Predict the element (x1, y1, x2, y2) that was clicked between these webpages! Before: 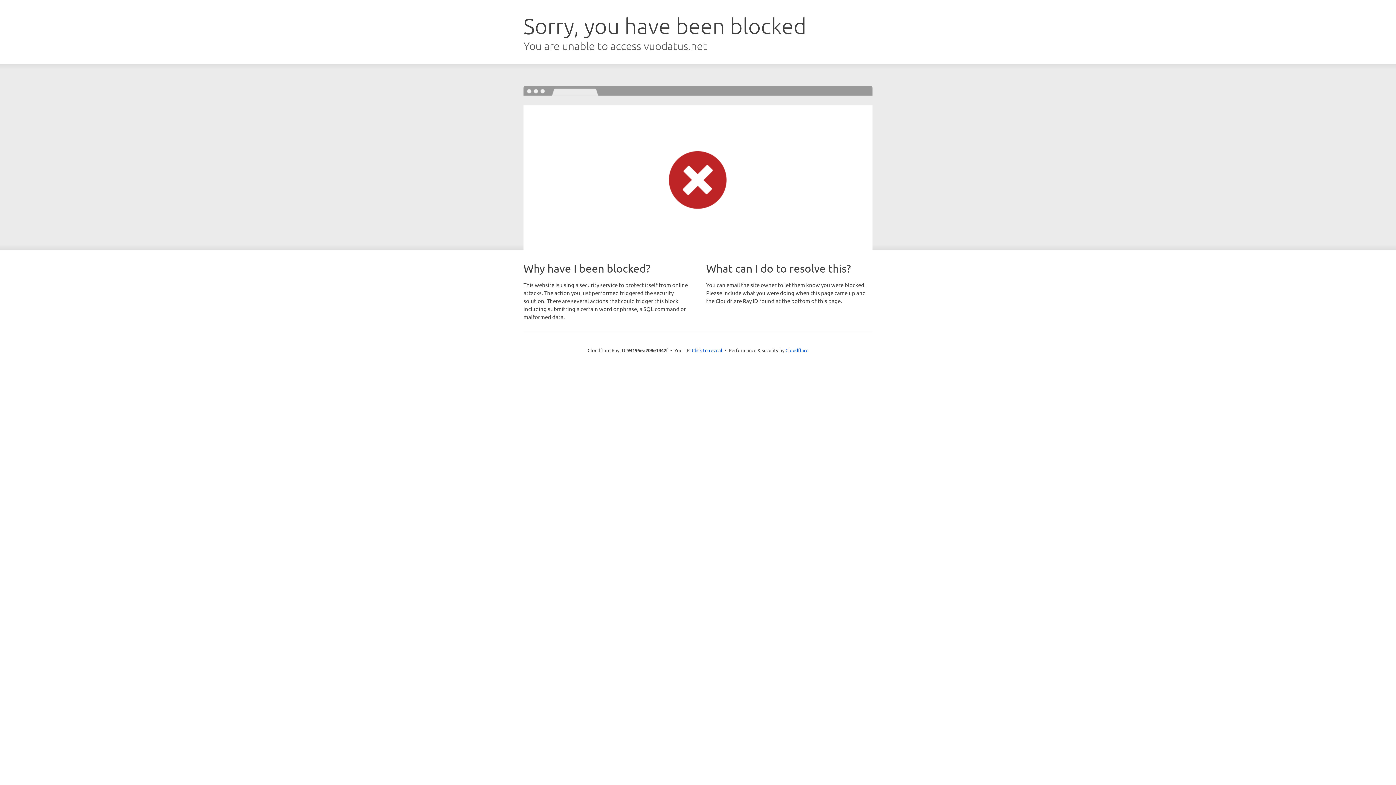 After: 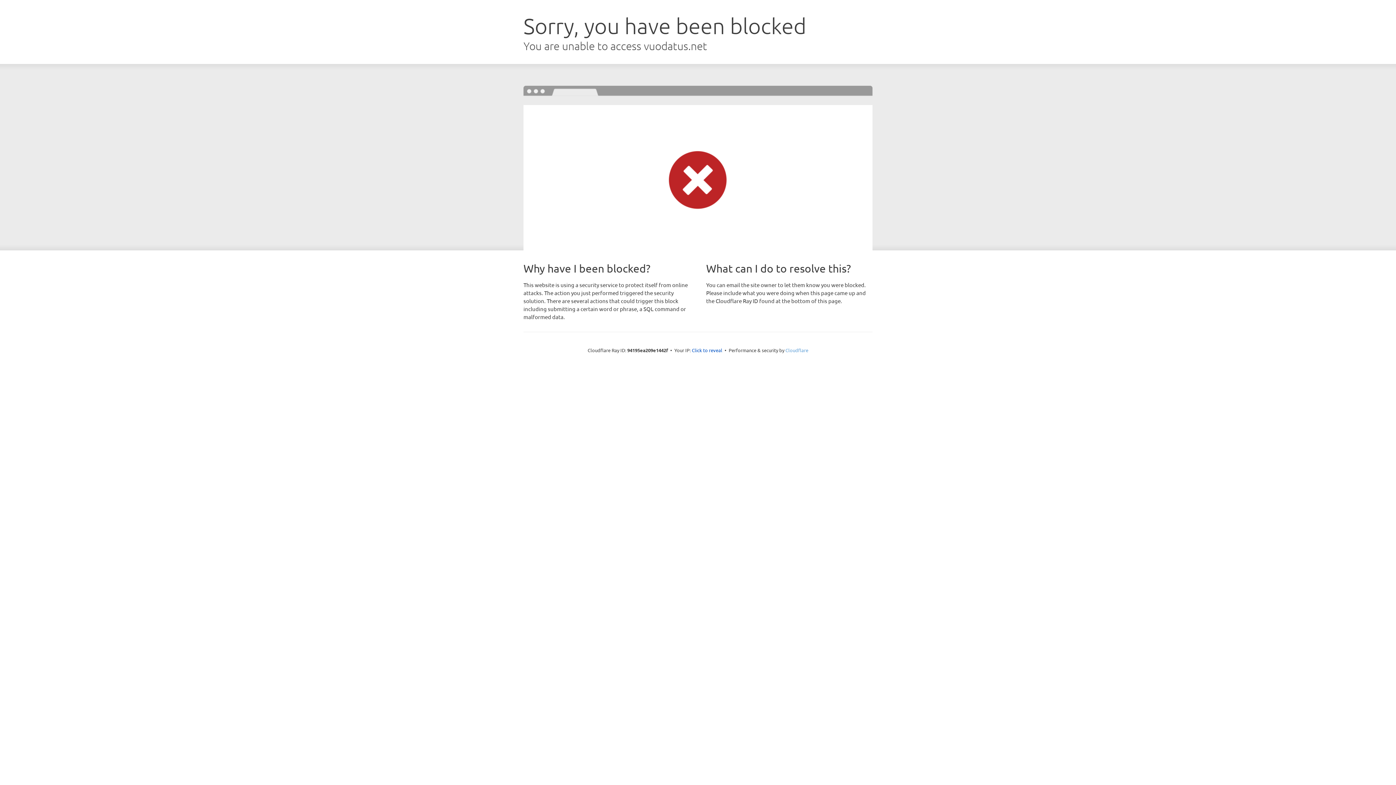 Action: label: Cloudflare bbox: (785, 347, 808, 353)